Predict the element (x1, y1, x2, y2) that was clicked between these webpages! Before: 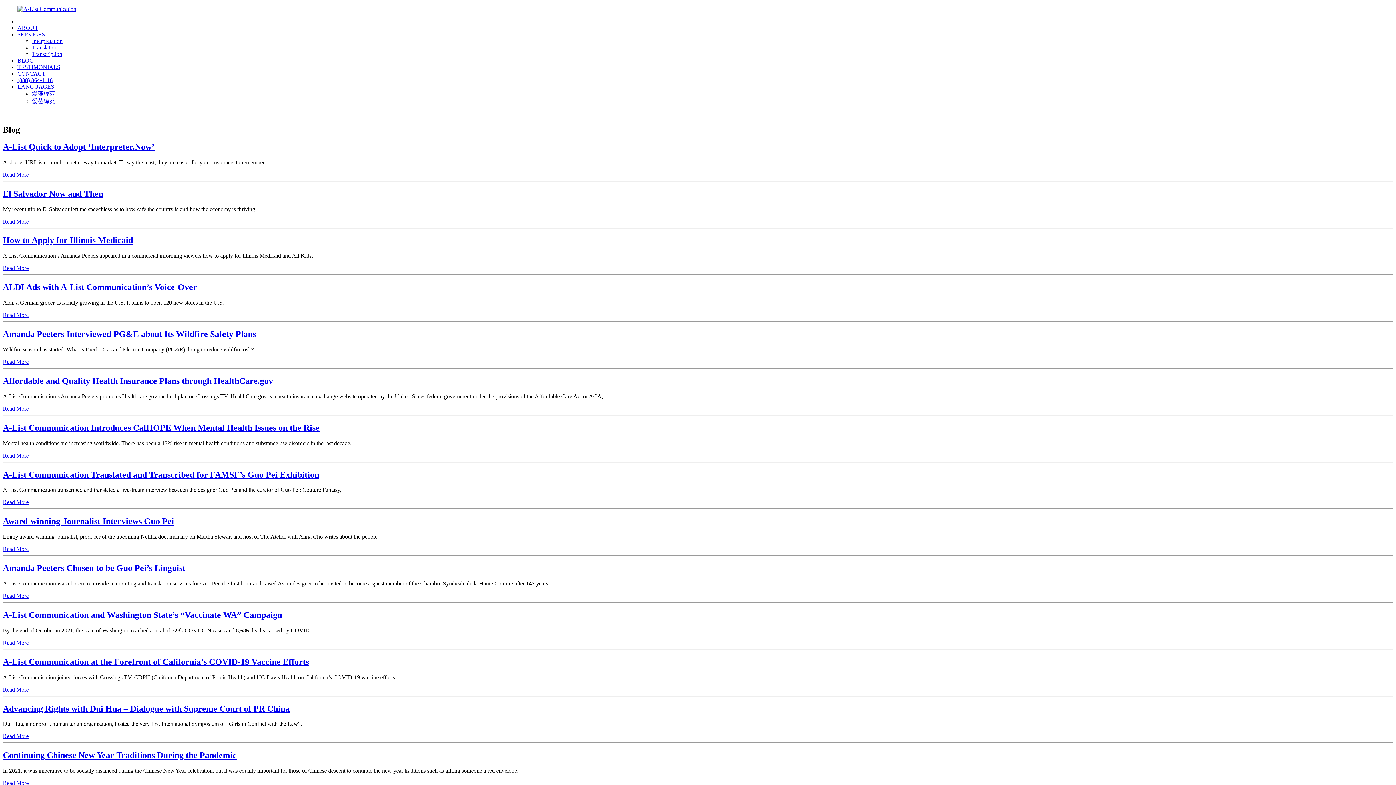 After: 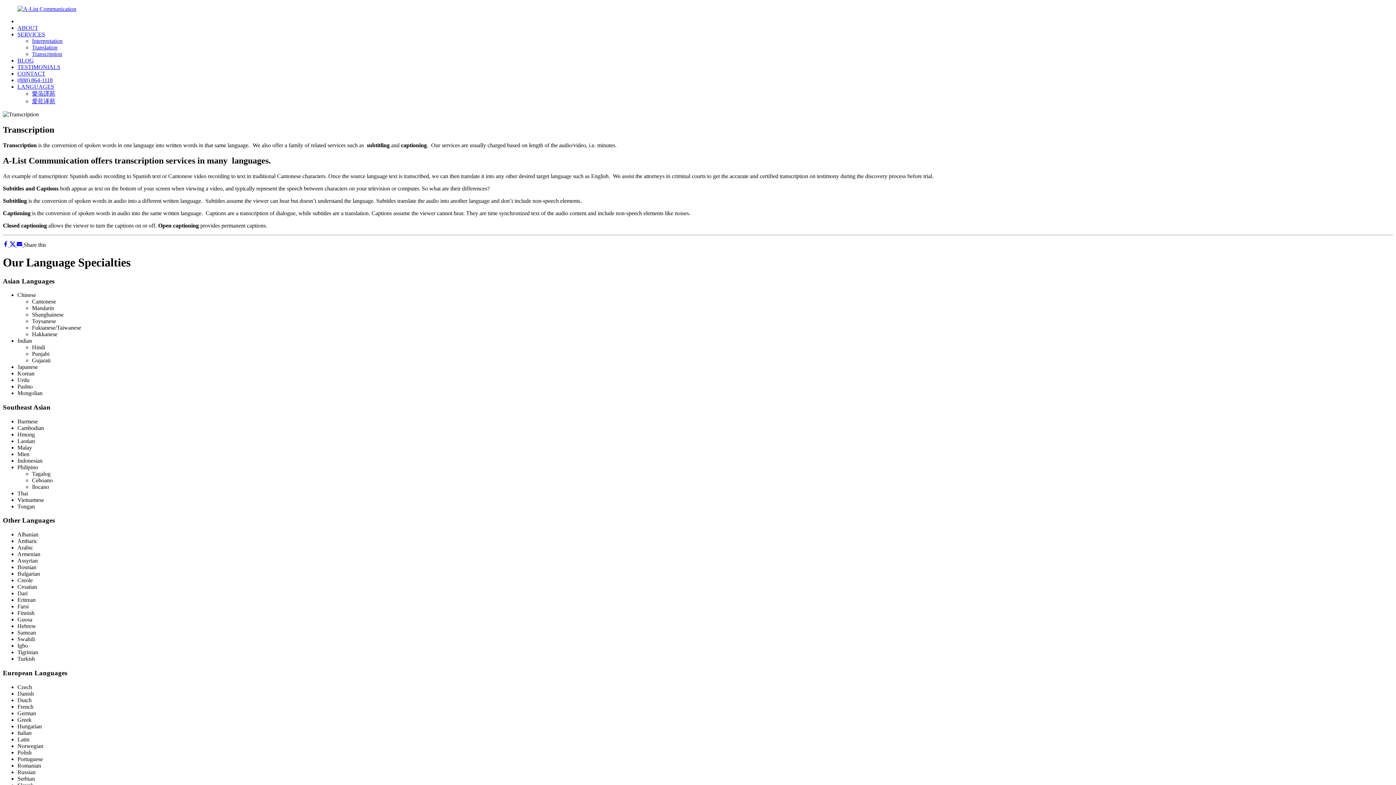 Action: label: Transcription bbox: (32, 50, 62, 57)